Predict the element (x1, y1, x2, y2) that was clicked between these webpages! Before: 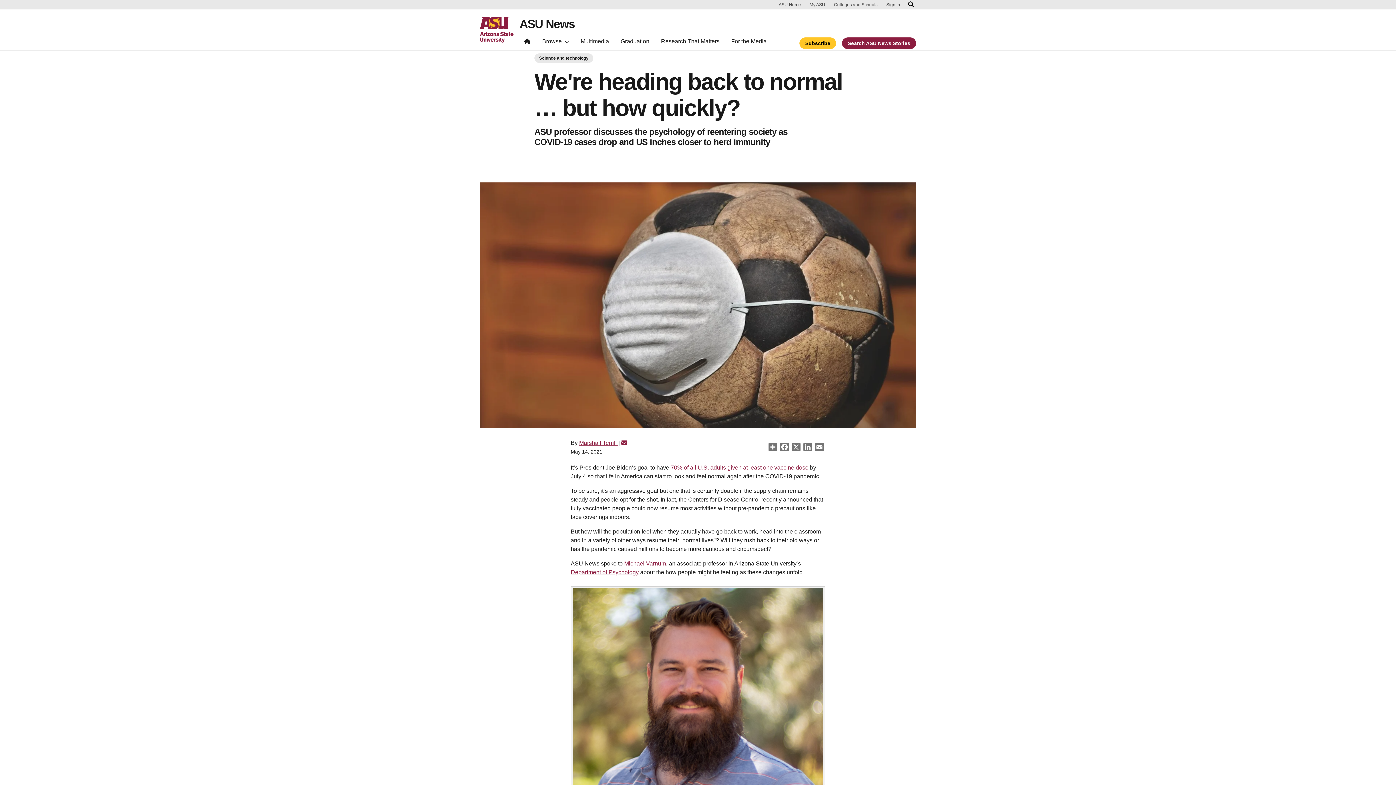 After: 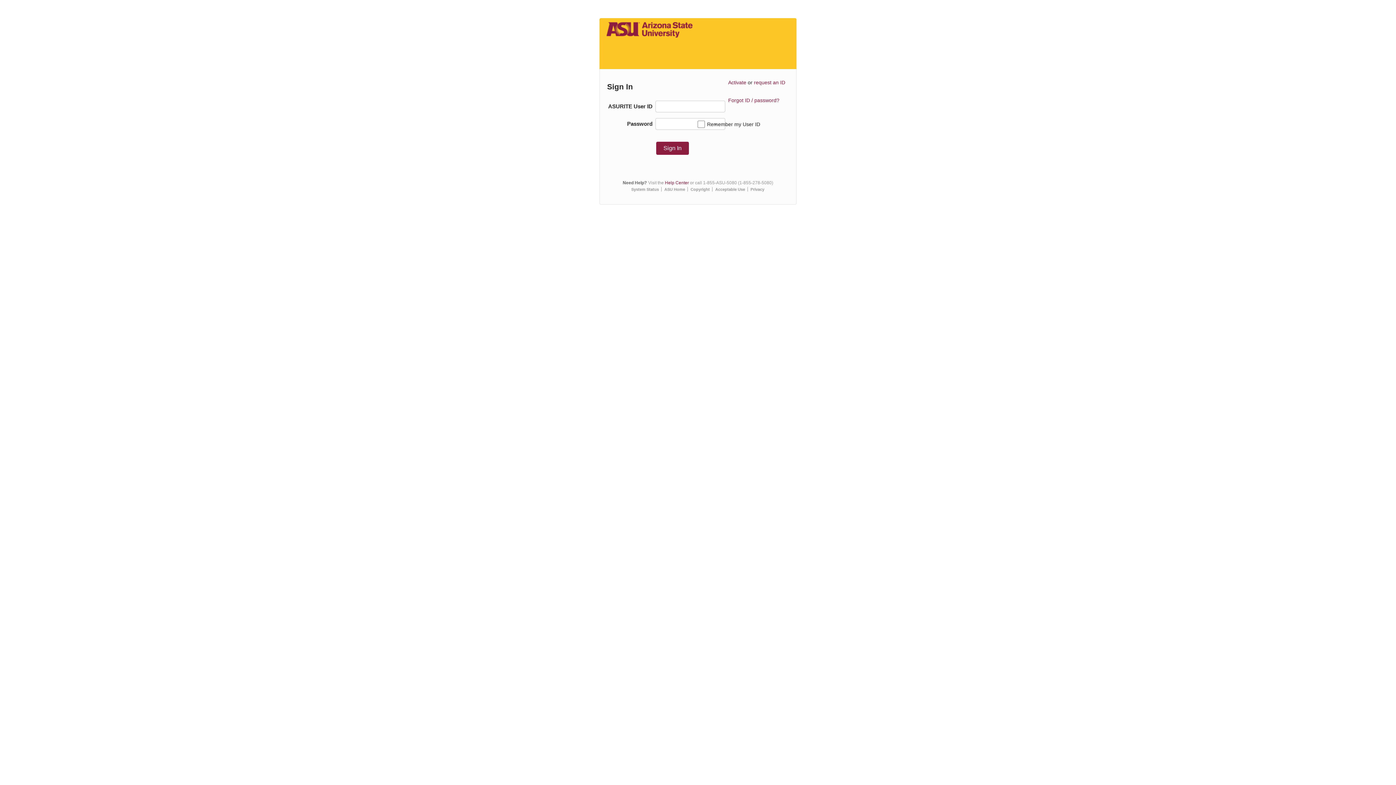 Action: bbox: (806, 1, 828, 8) label: My ASU